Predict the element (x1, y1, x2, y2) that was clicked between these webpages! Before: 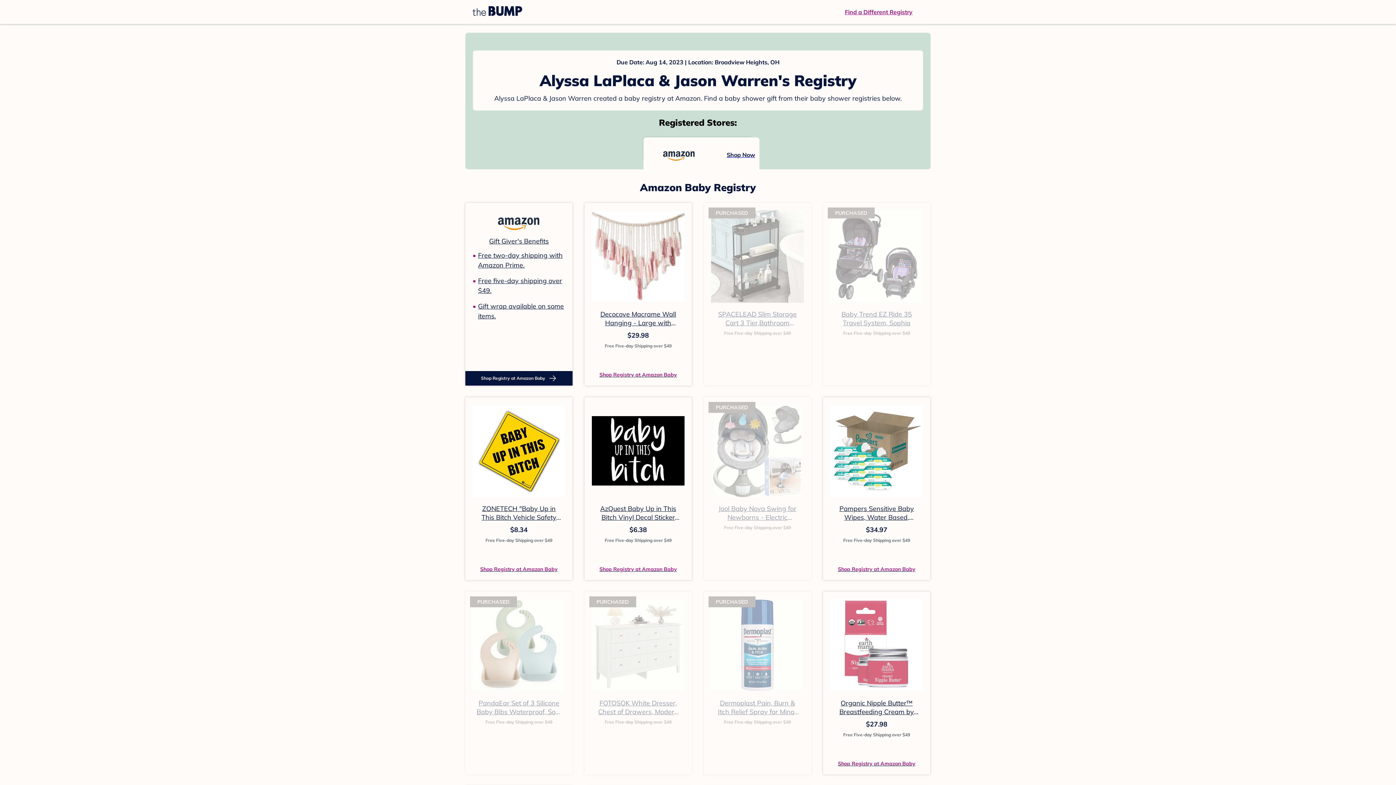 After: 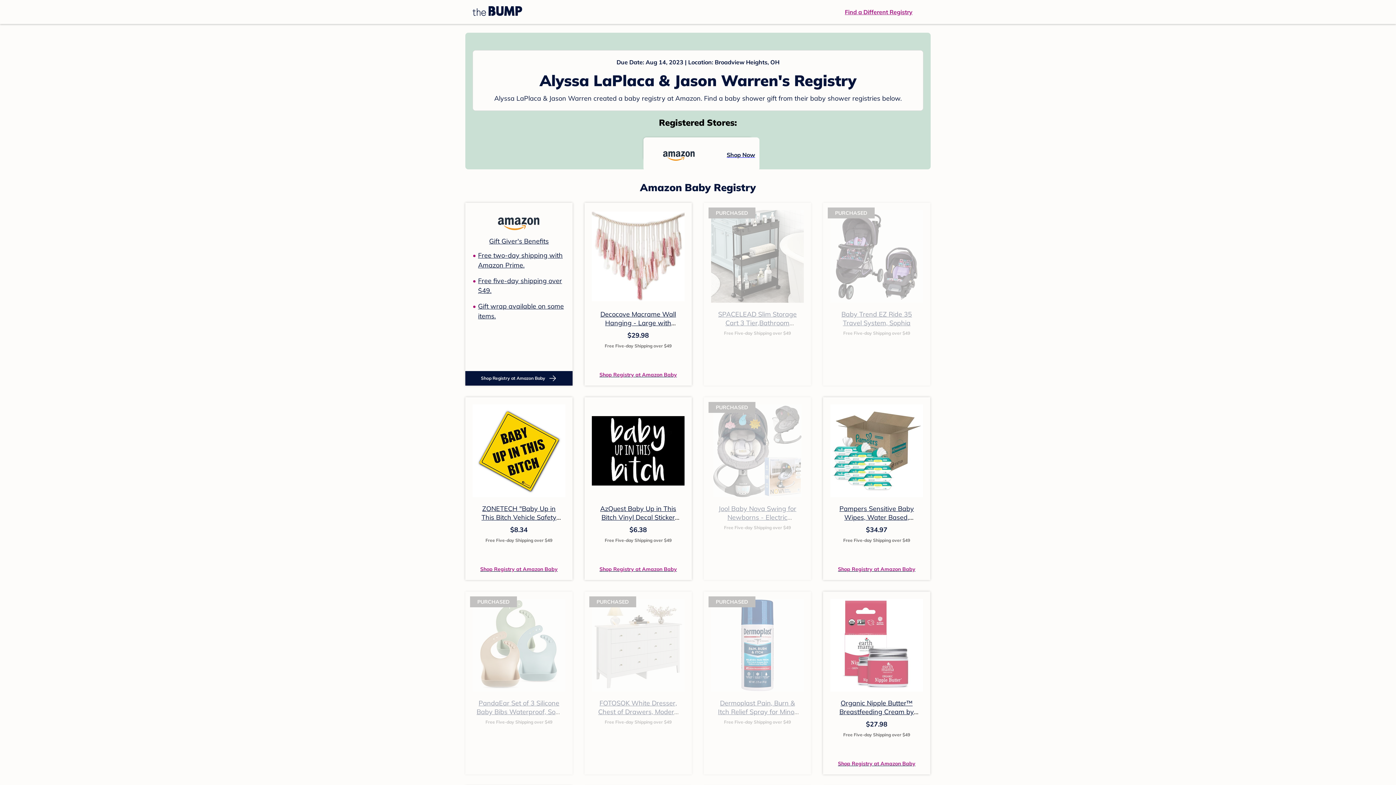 Action: label: Shop Now bbox: (643, 137, 752, 160)